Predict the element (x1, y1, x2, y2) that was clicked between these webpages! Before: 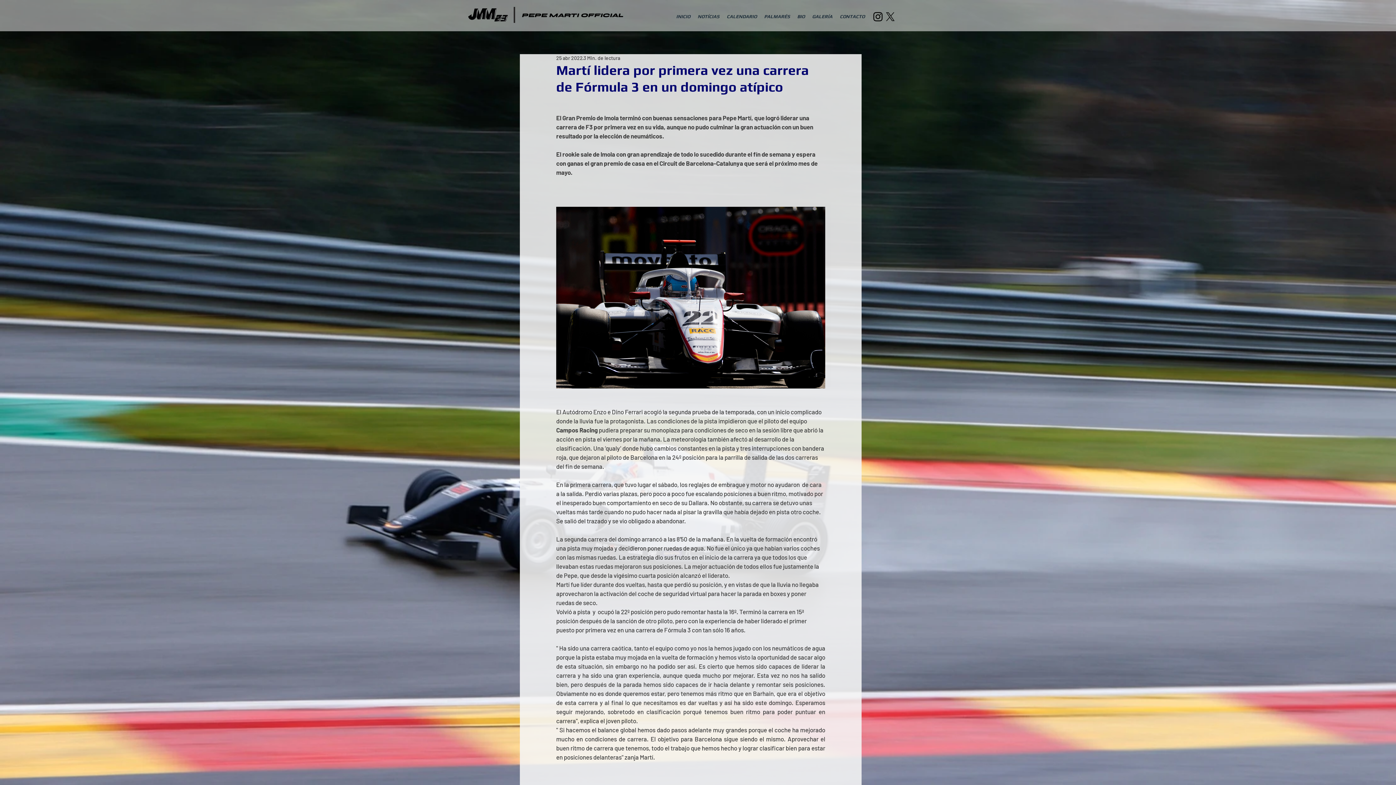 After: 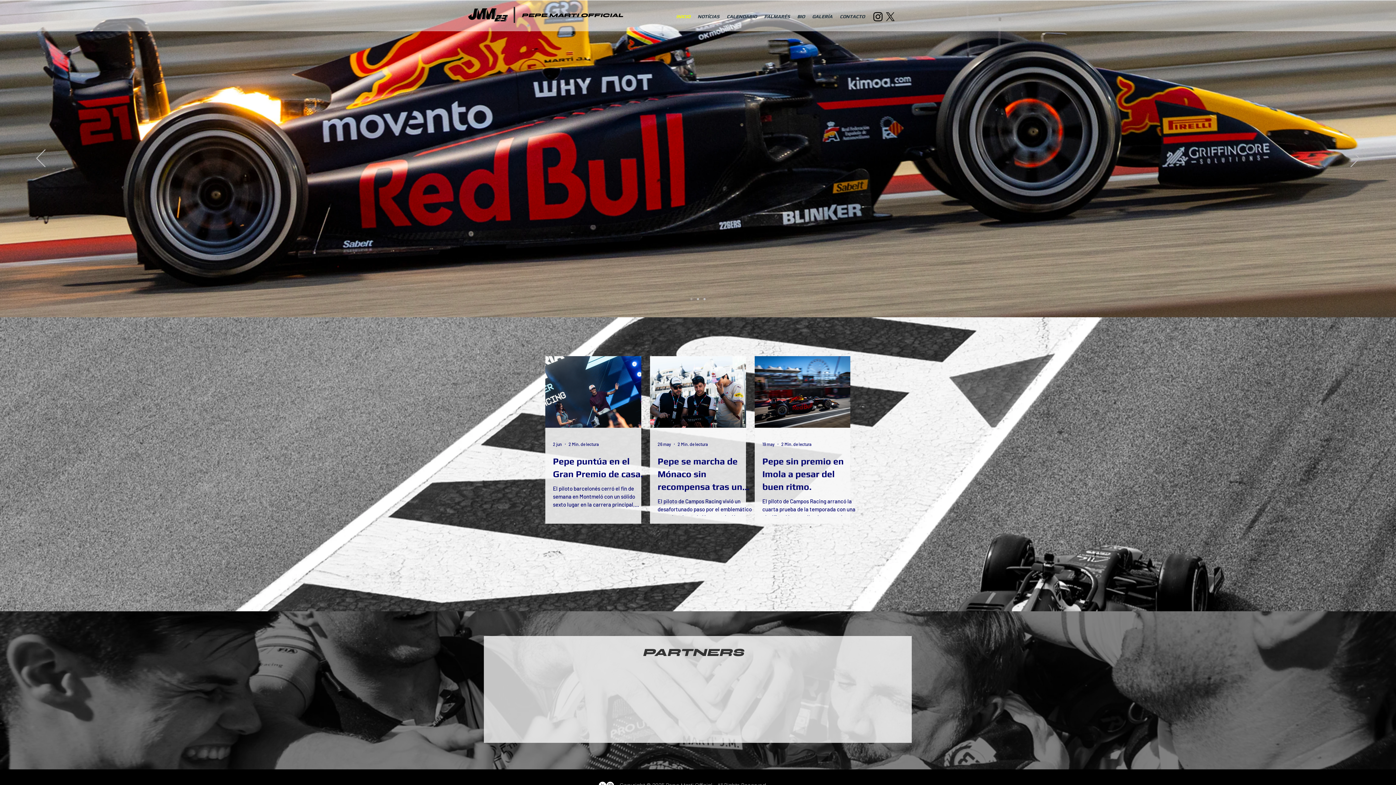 Action: bbox: (468, 8, 508, 21)